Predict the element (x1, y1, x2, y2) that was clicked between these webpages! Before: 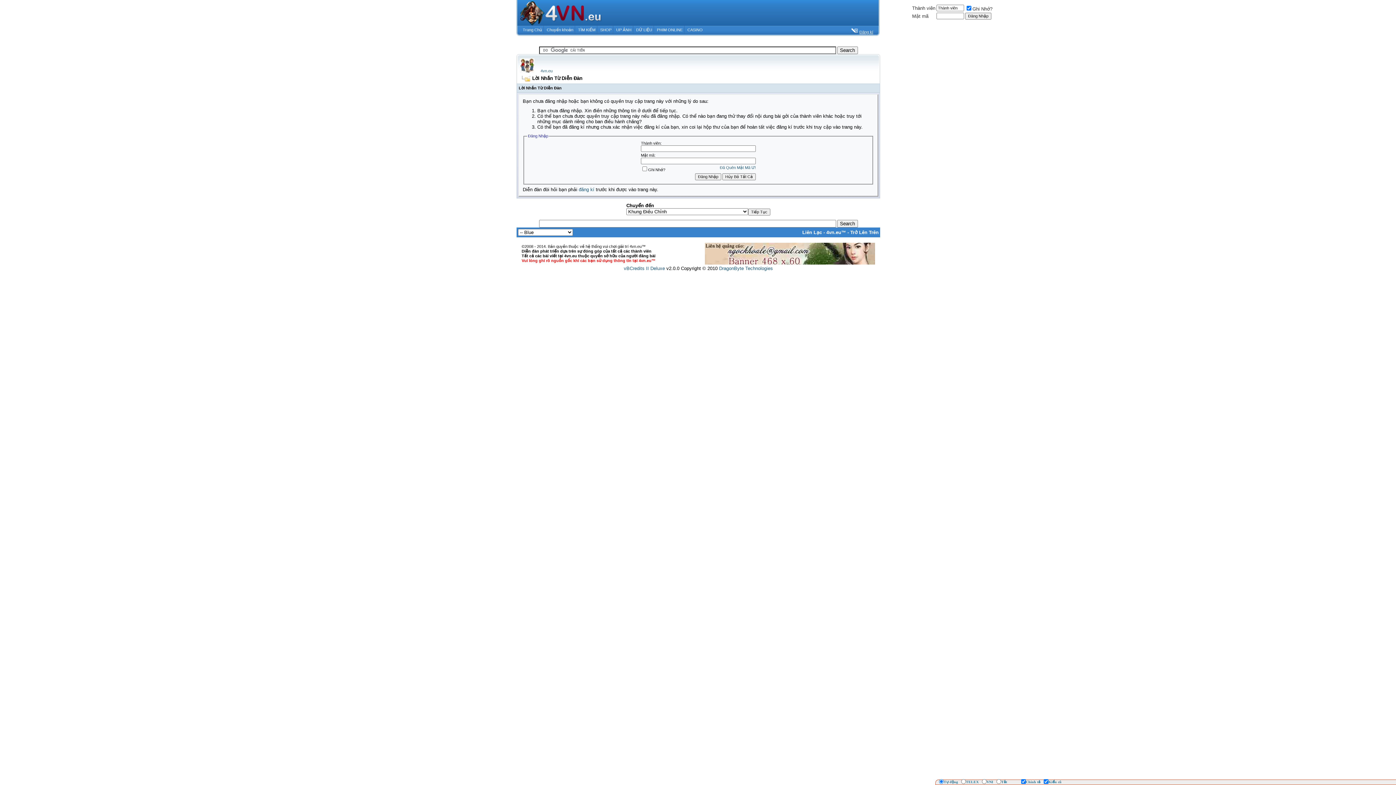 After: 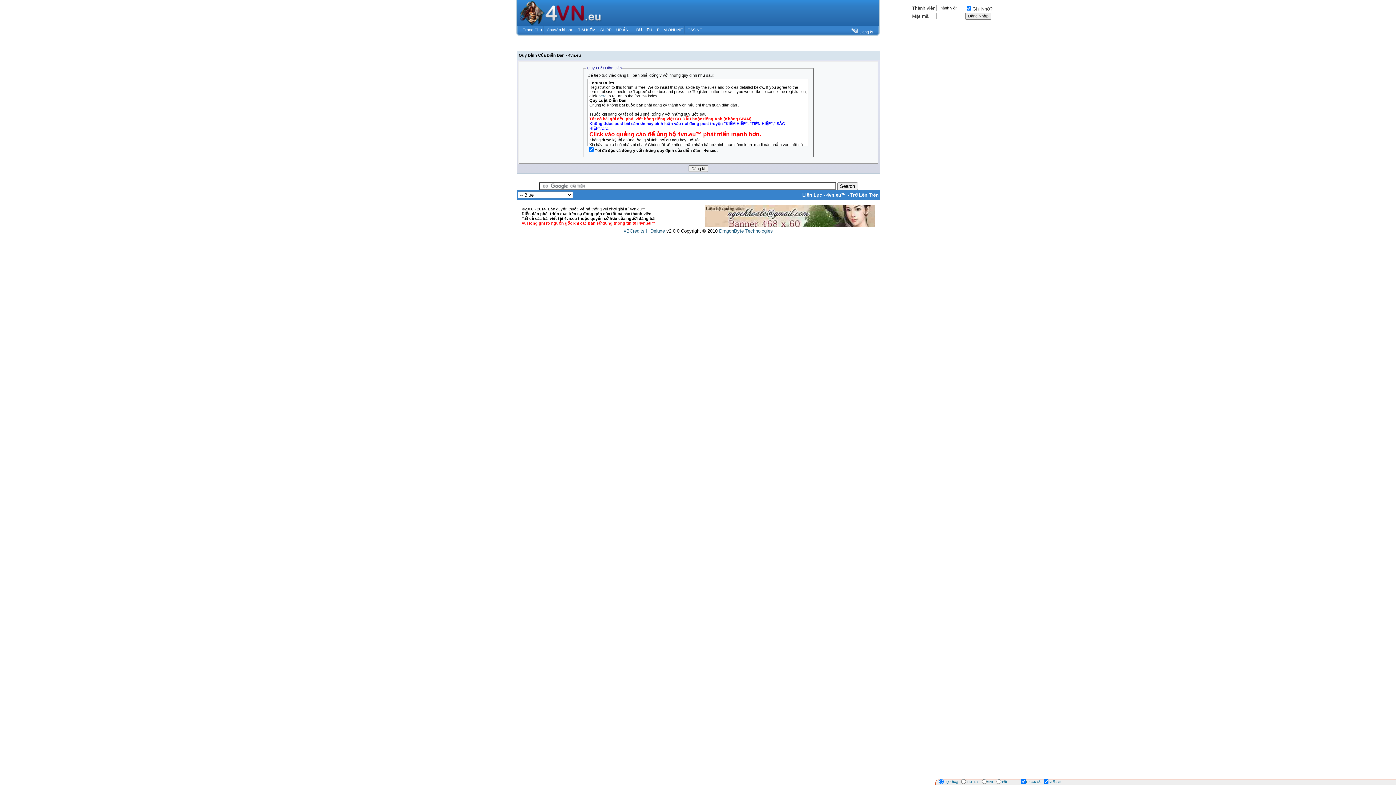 Action: label: Đăng kí bbox: (859, 29, 873, 34)